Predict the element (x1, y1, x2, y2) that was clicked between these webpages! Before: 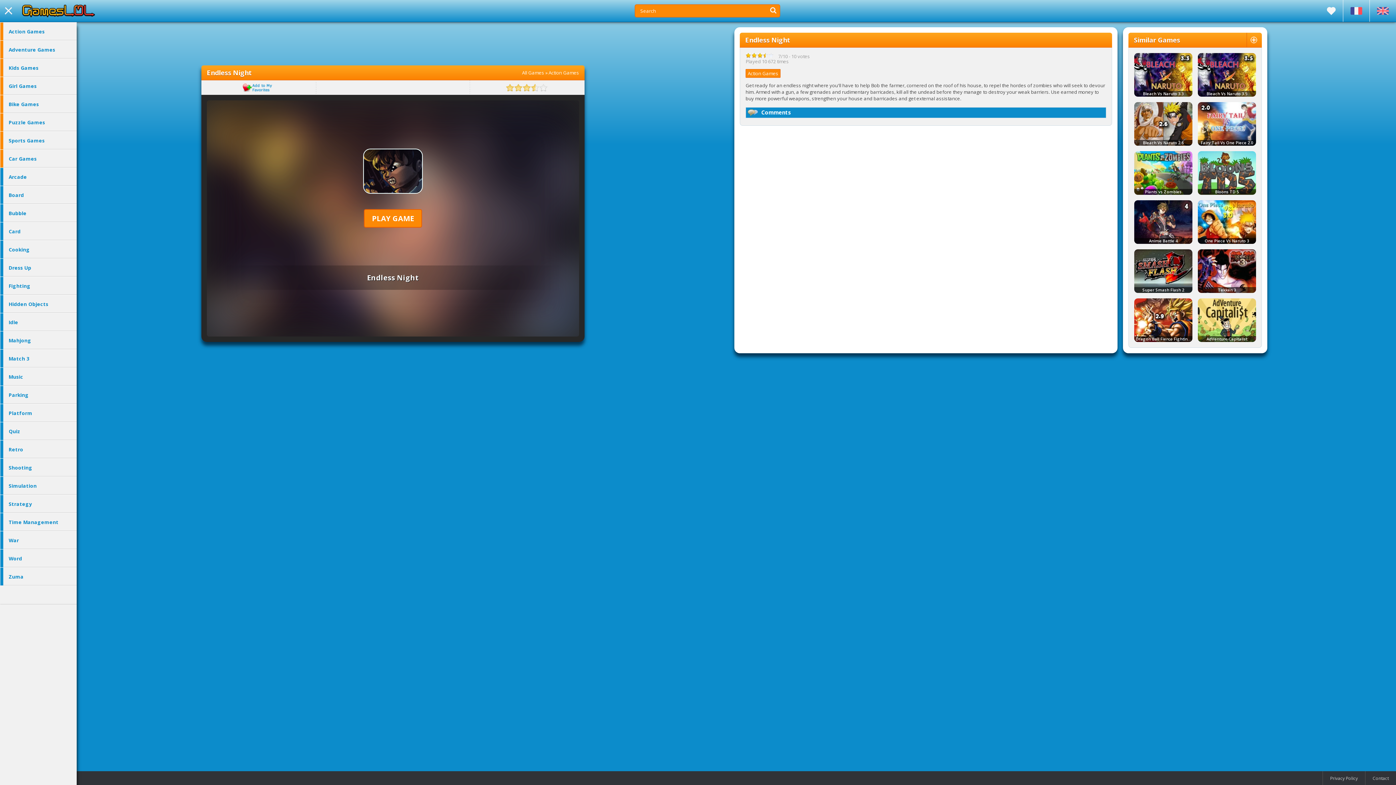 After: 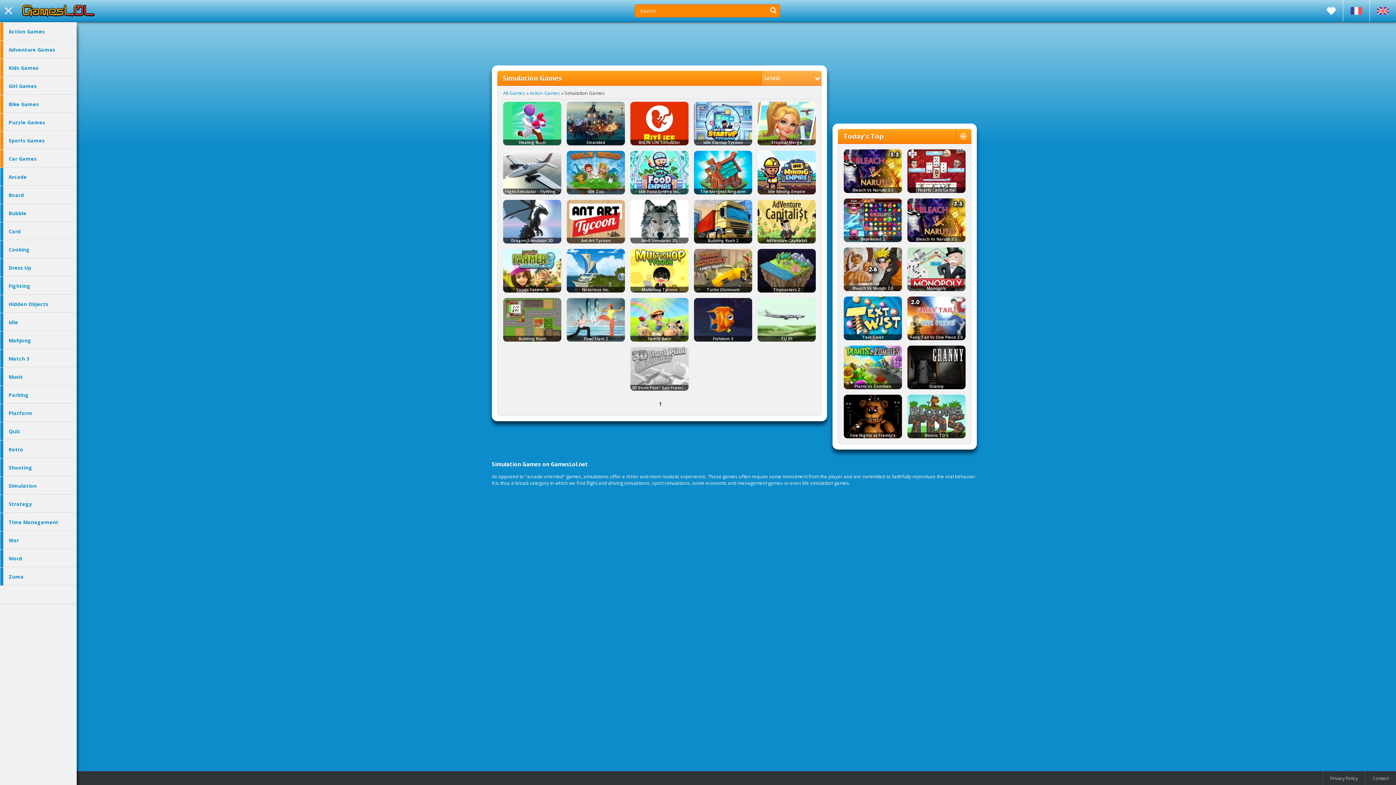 Action: label: Simulation bbox: (0, 476, 76, 494)